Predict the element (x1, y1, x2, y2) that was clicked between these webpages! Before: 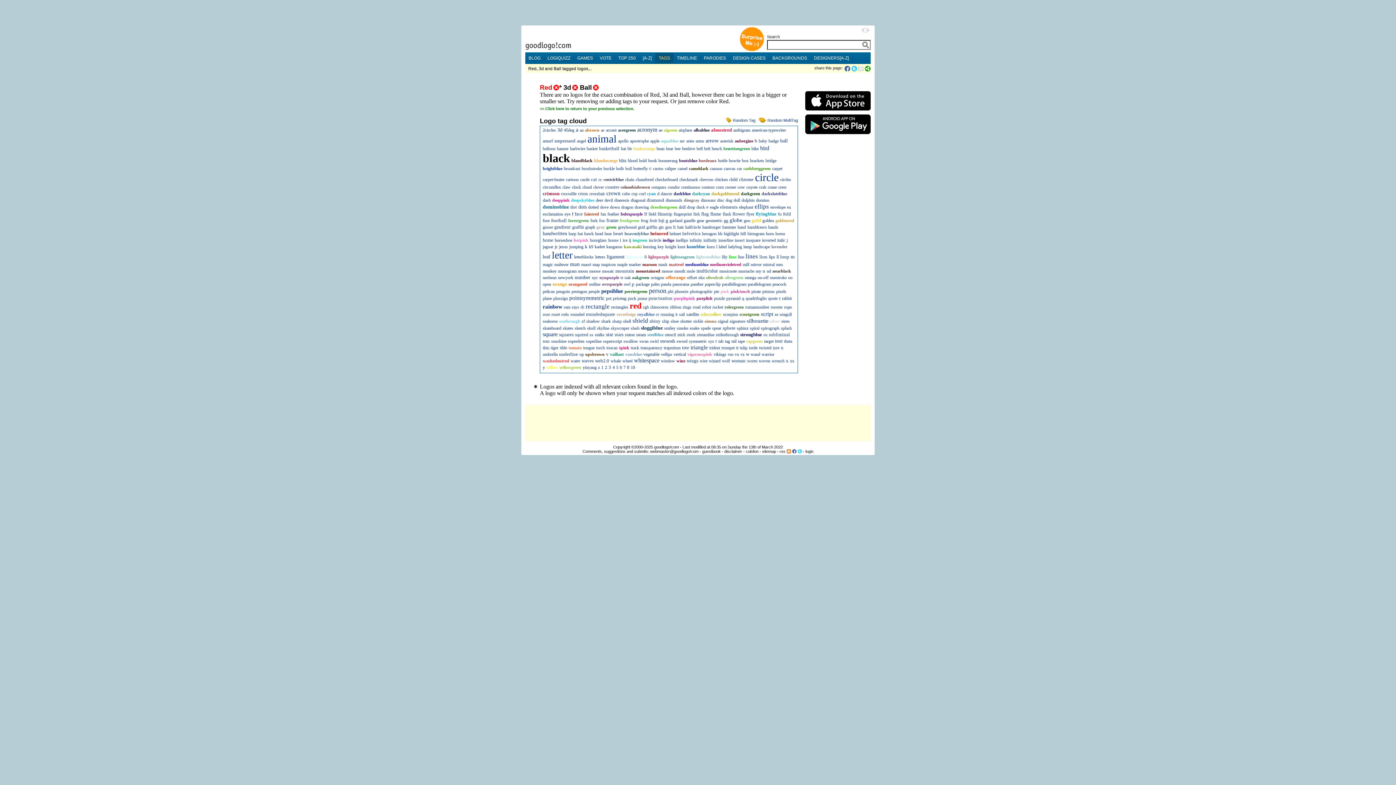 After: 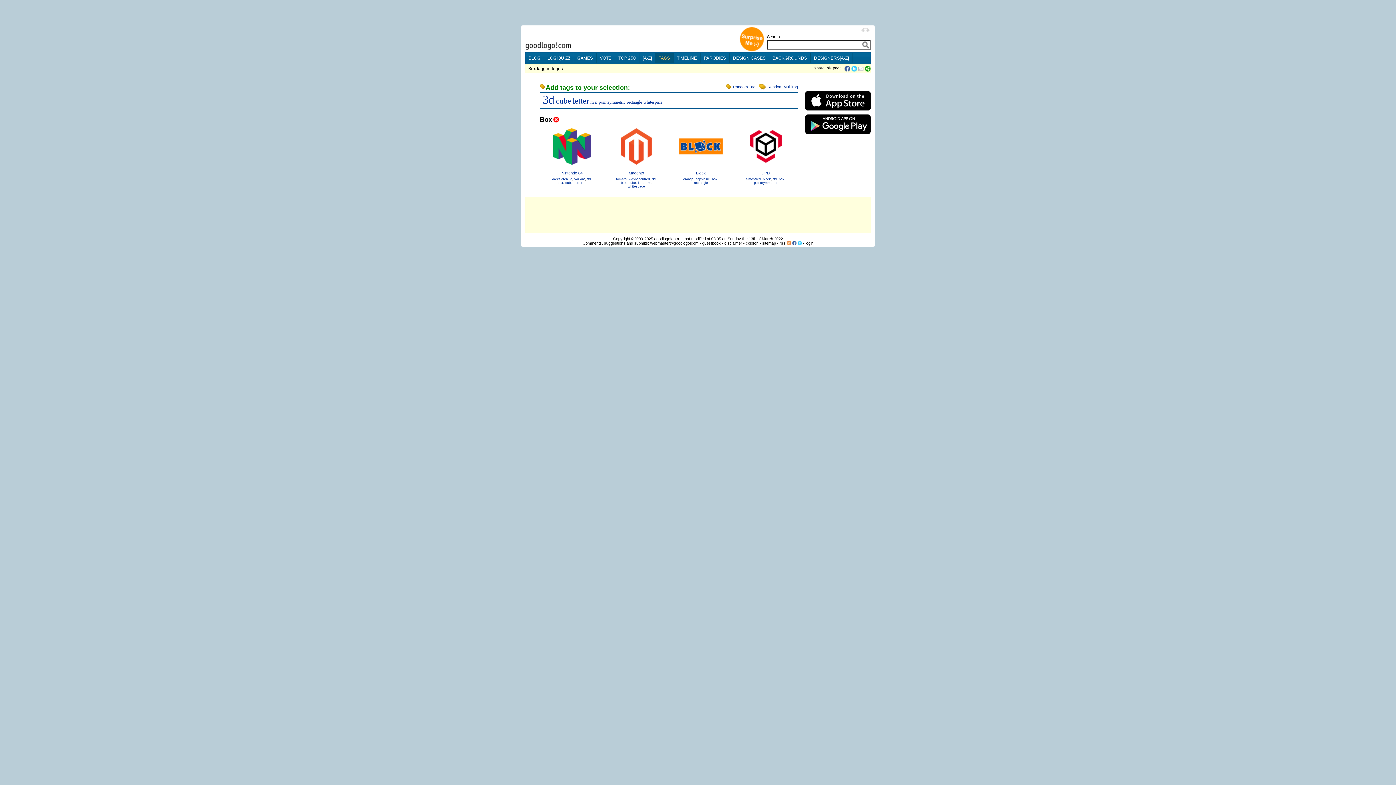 Action: bbox: (742, 158, 748, 163) label: box